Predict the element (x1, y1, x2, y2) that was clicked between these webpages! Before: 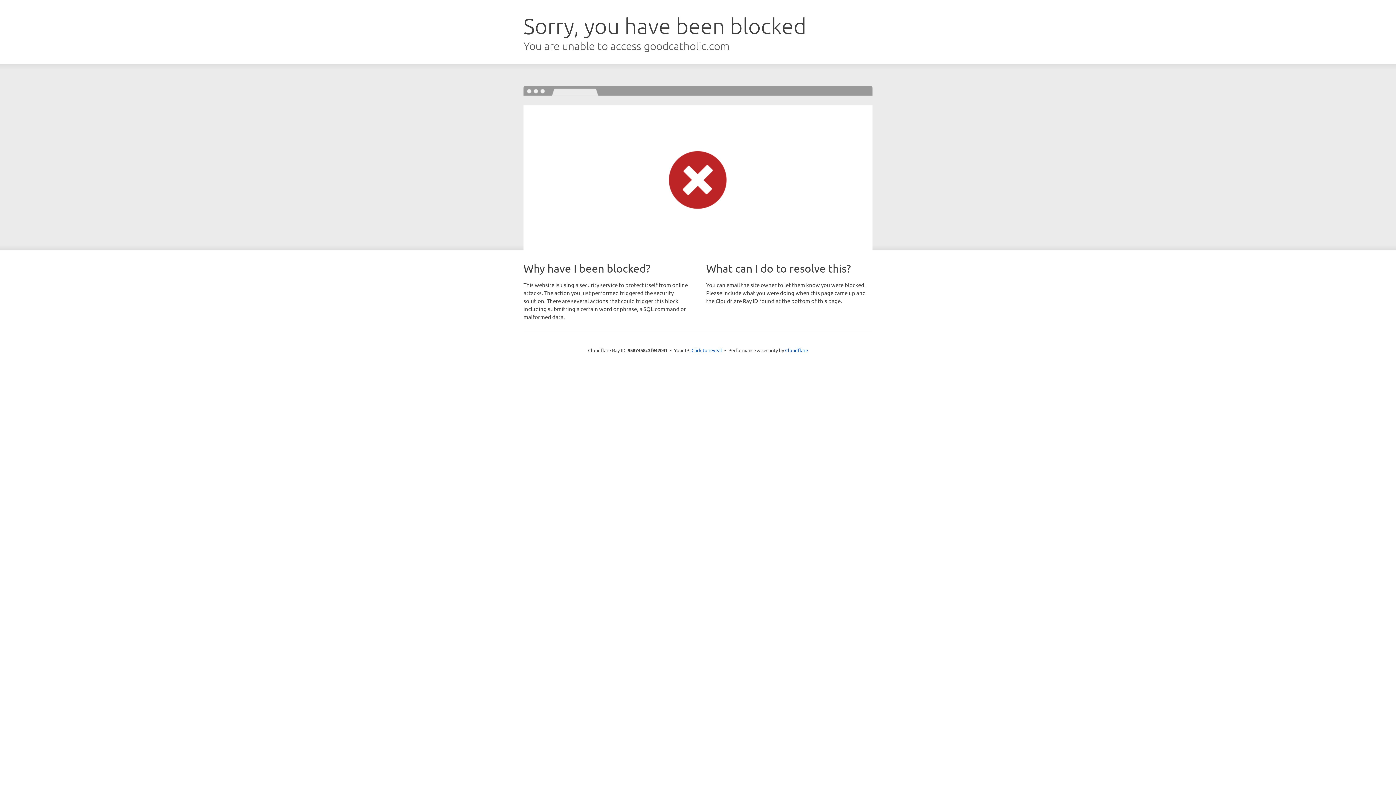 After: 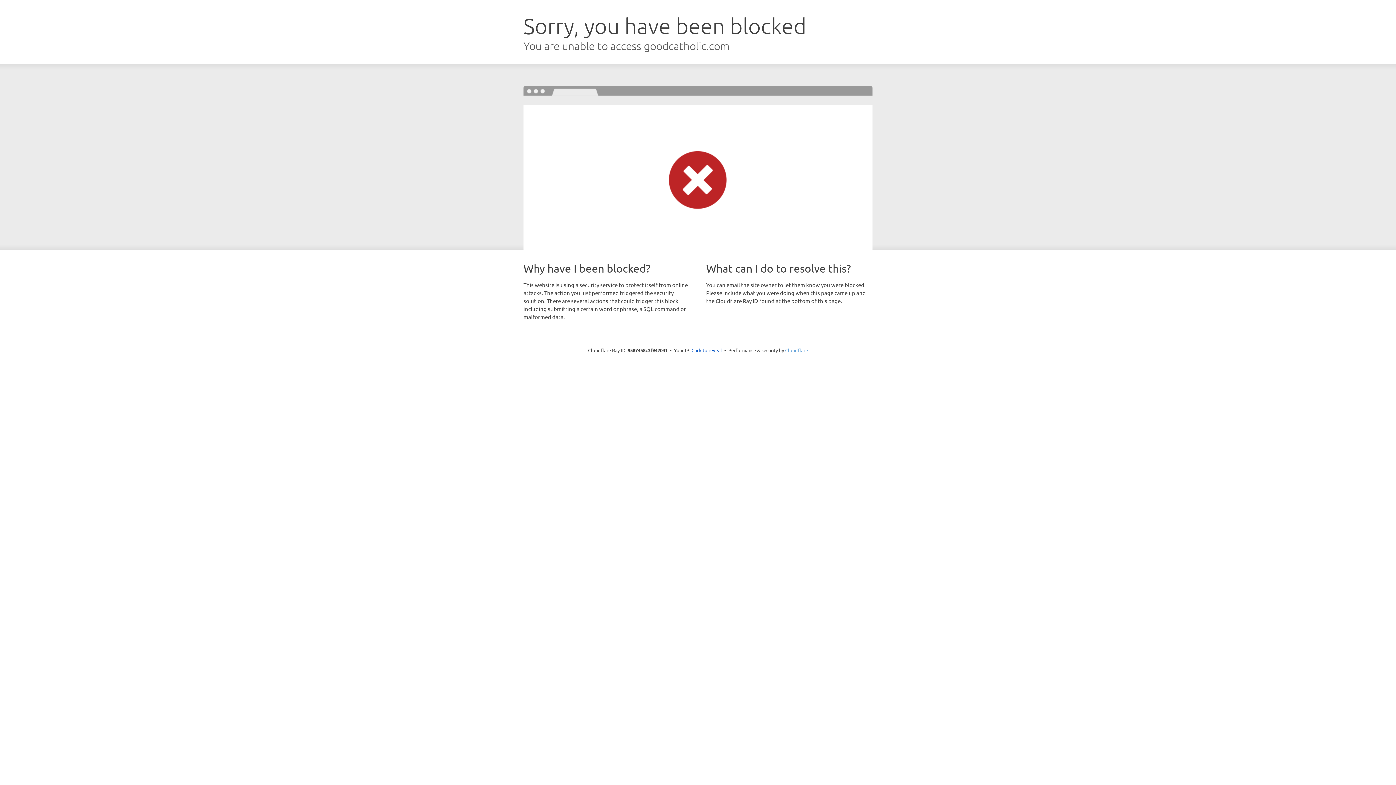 Action: bbox: (785, 347, 808, 353) label: Cloudflare